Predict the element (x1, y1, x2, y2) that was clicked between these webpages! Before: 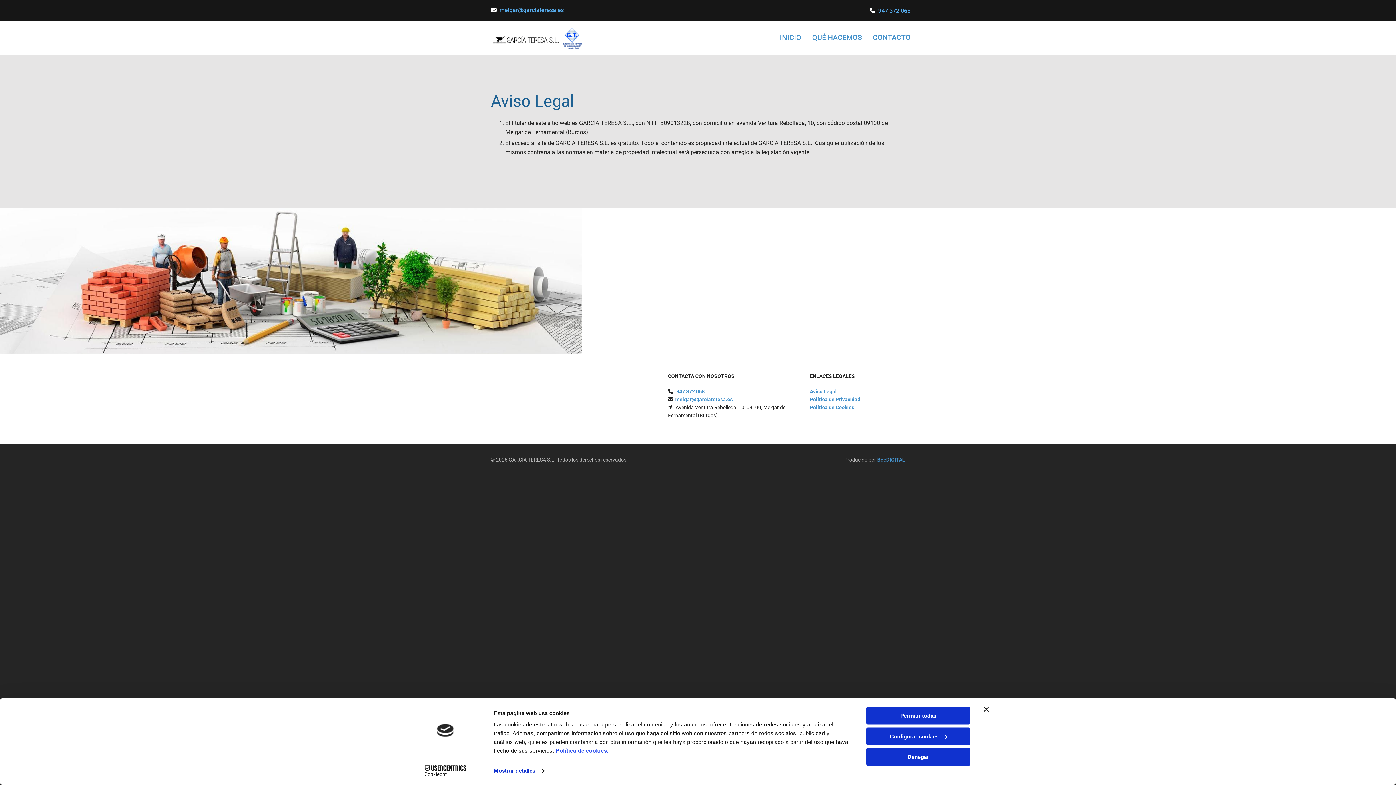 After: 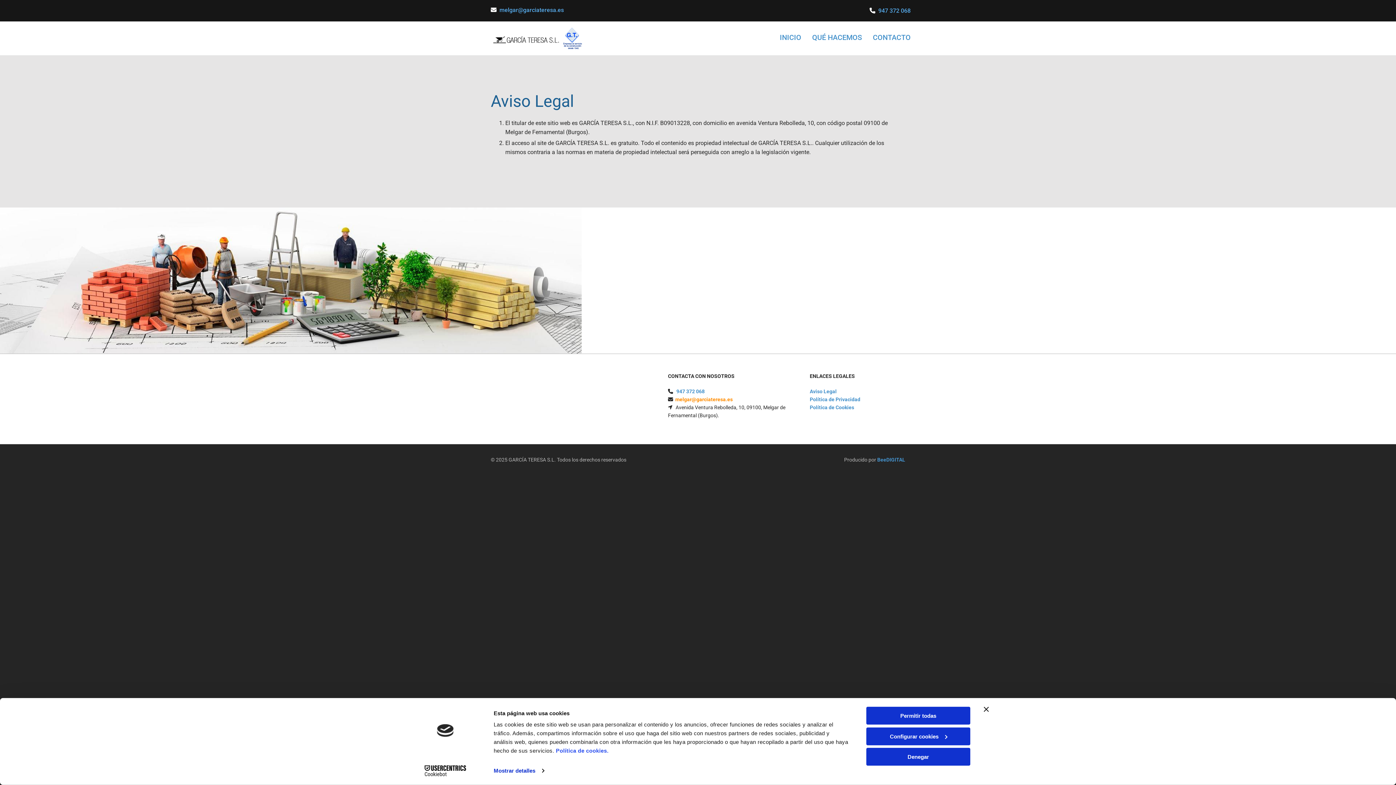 Action: bbox: (675, 396, 732, 402) label: melgar@garciateresa.es